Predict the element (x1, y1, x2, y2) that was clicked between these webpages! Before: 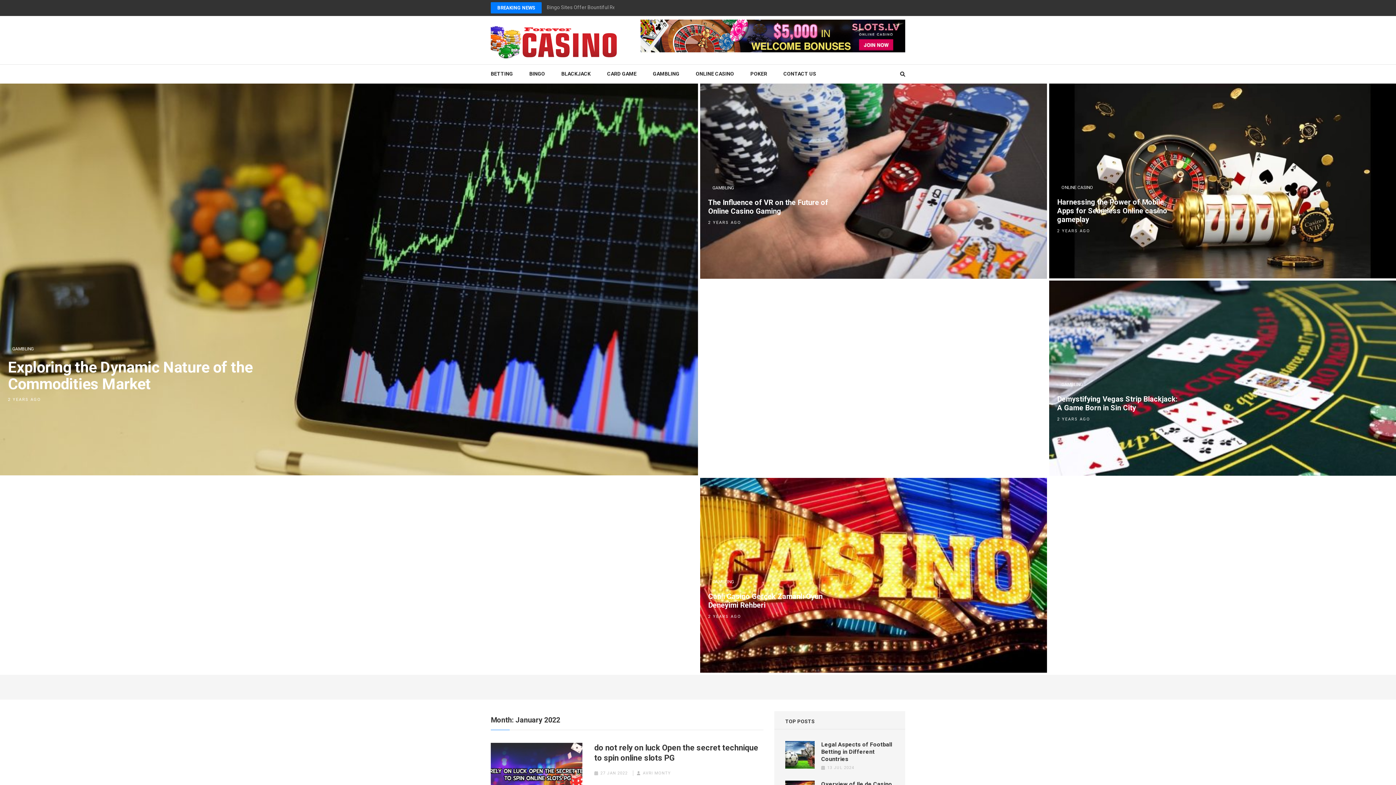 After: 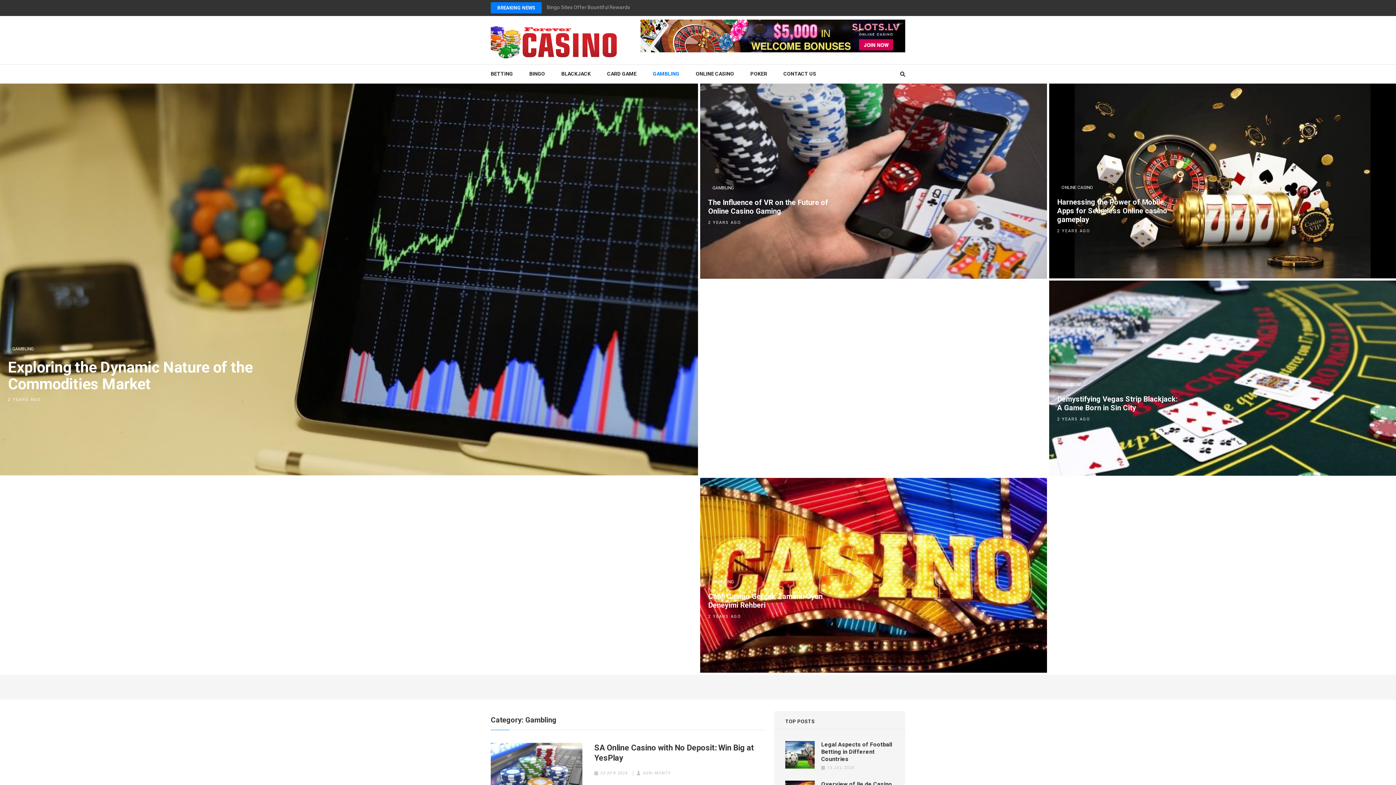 Action: bbox: (653, 64, 679, 83) label: GAMBLING